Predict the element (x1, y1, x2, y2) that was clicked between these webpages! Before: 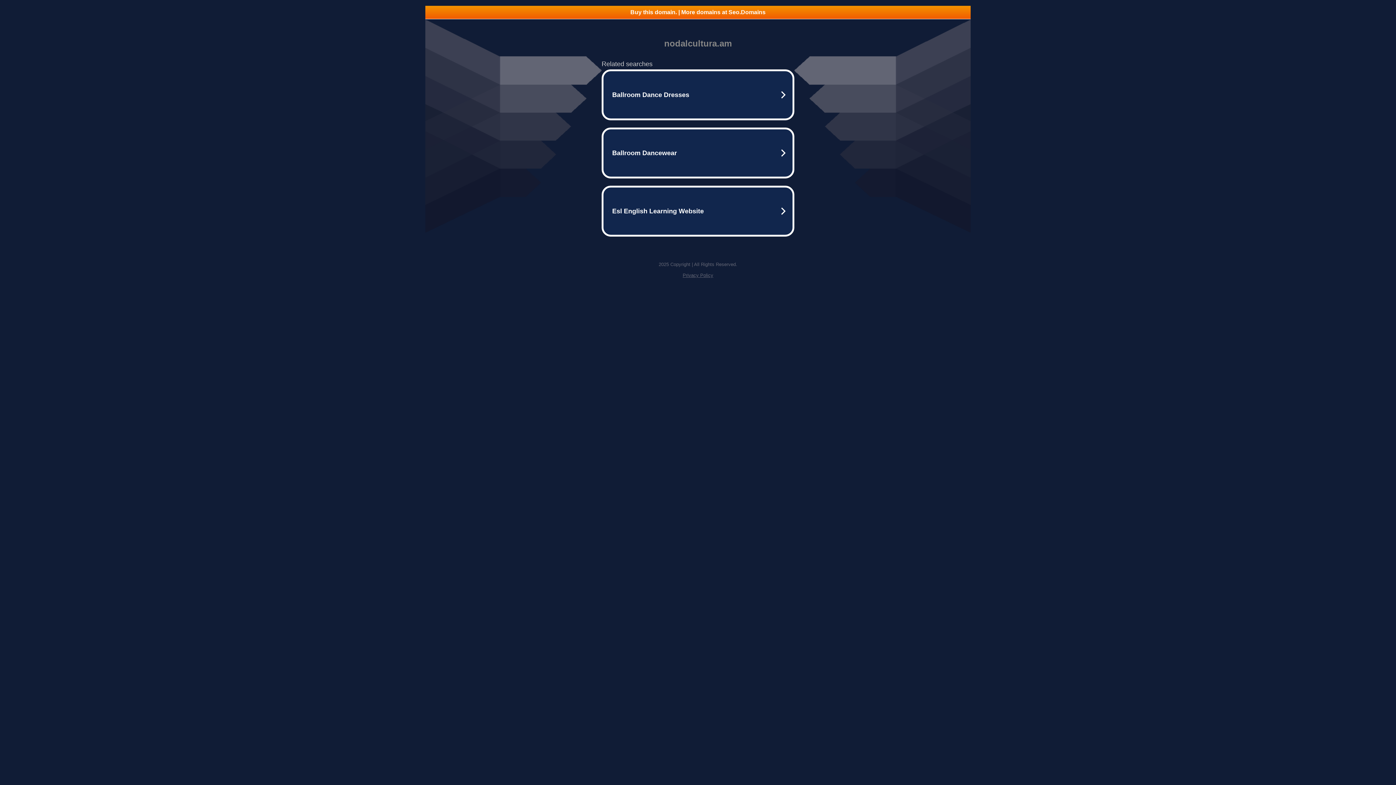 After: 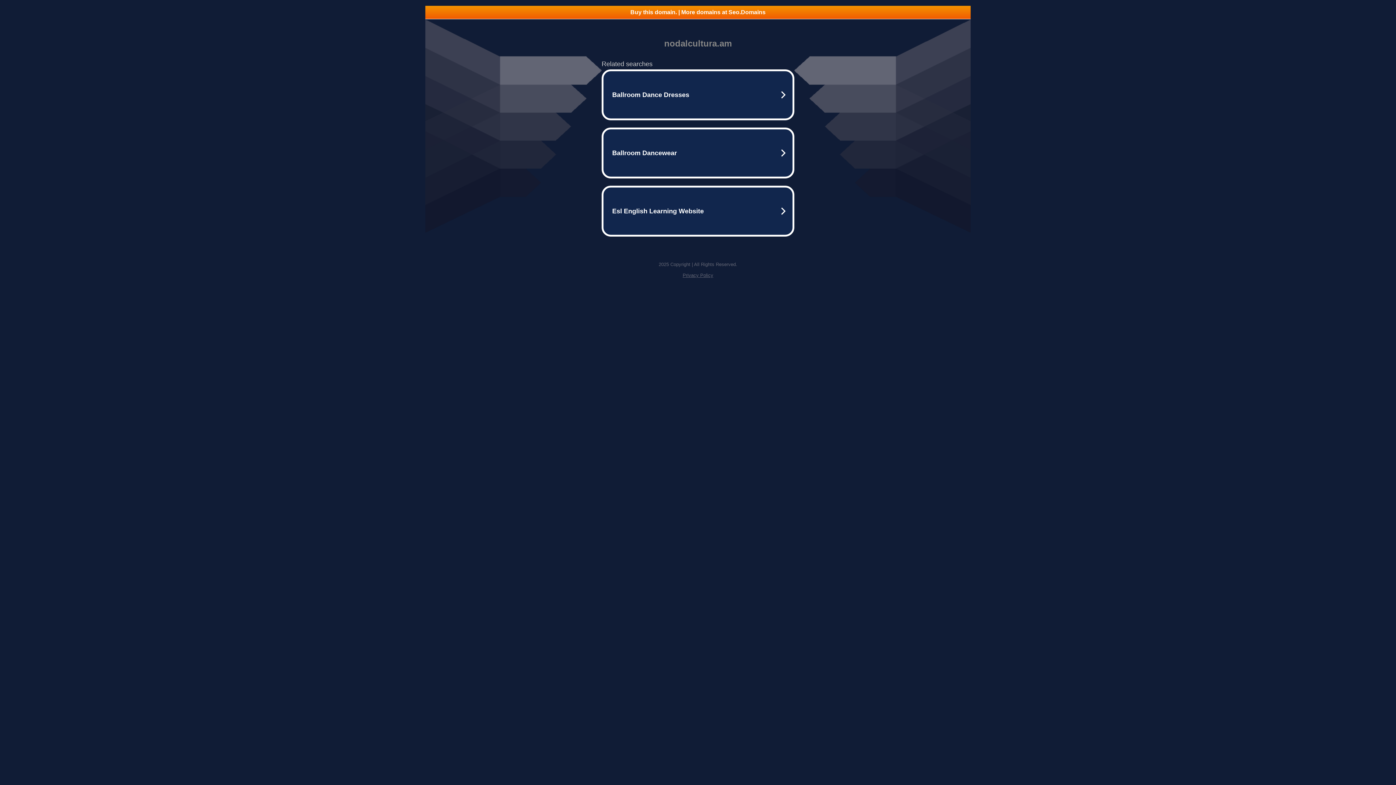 Action: label: Privacy Policy bbox: (682, 272, 713, 278)